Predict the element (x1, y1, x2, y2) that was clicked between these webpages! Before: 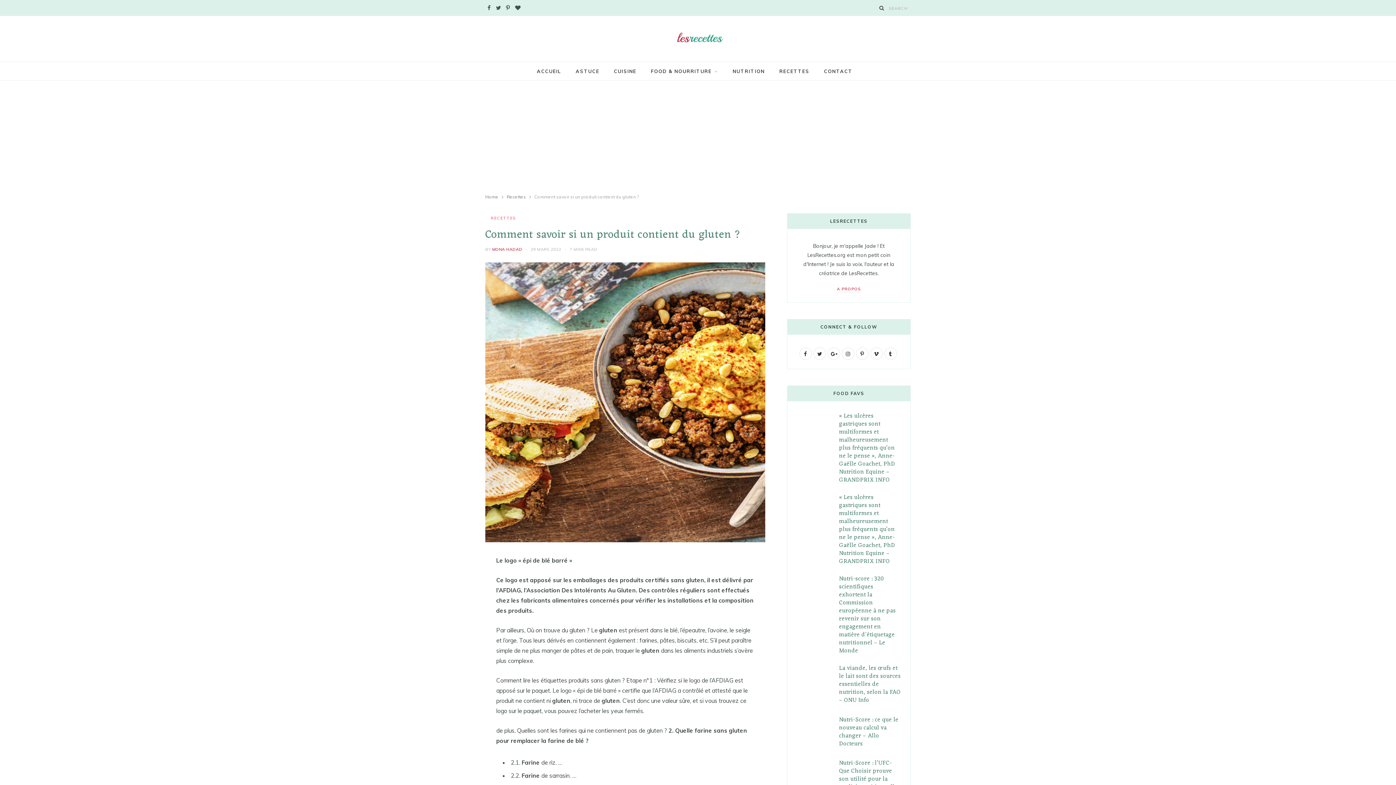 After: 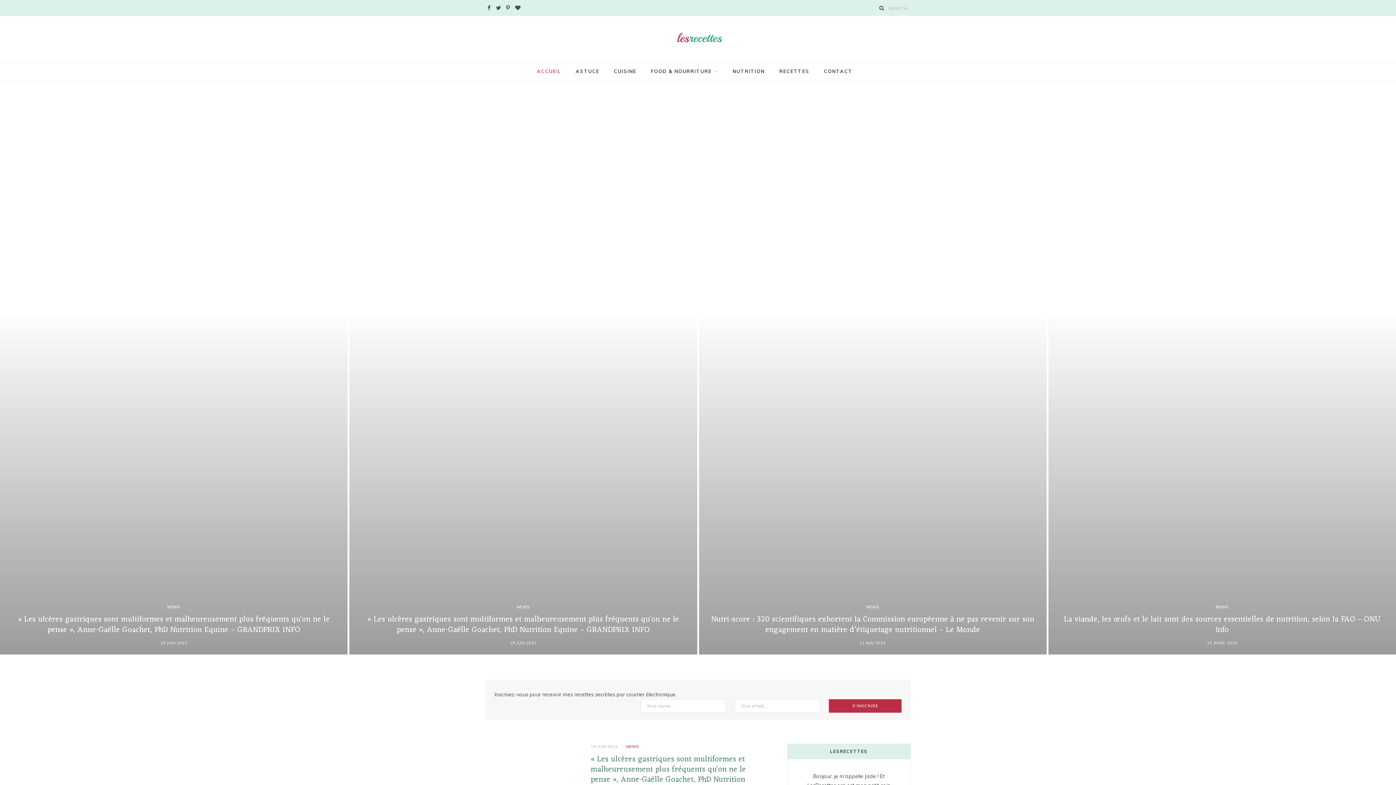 Action: label: Home bbox: (485, 193, 498, 200)